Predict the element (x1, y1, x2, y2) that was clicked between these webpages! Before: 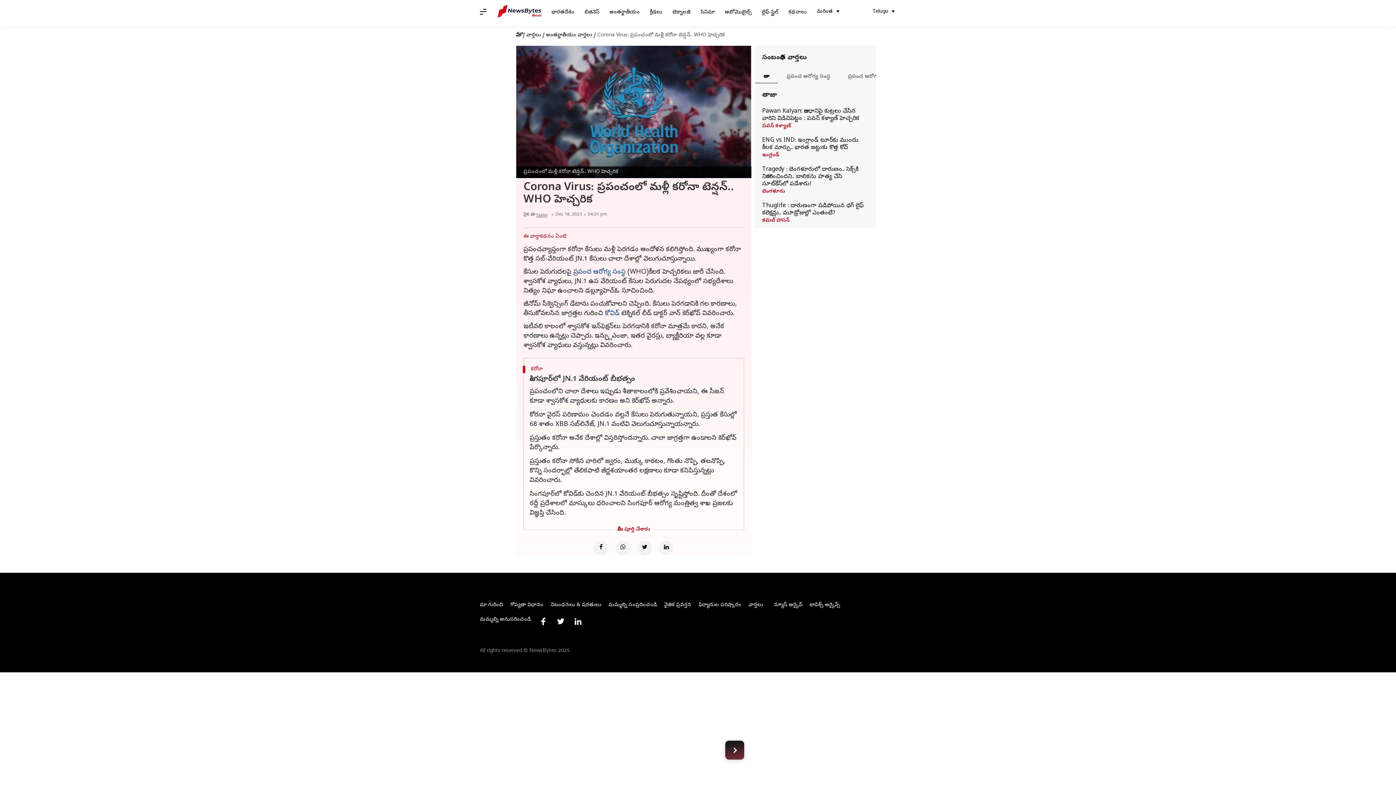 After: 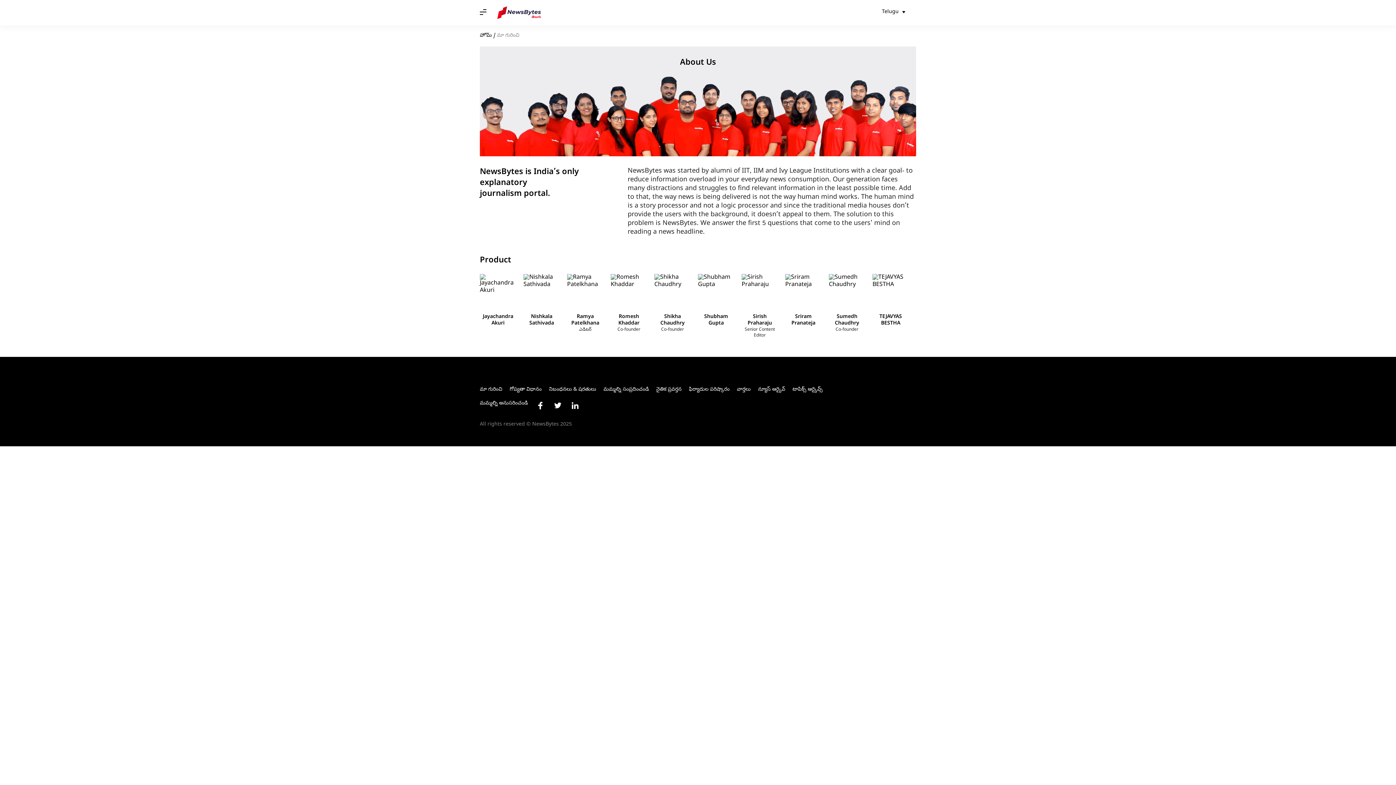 Action: label: మా గురించి bbox: (476, 602, 506, 609)